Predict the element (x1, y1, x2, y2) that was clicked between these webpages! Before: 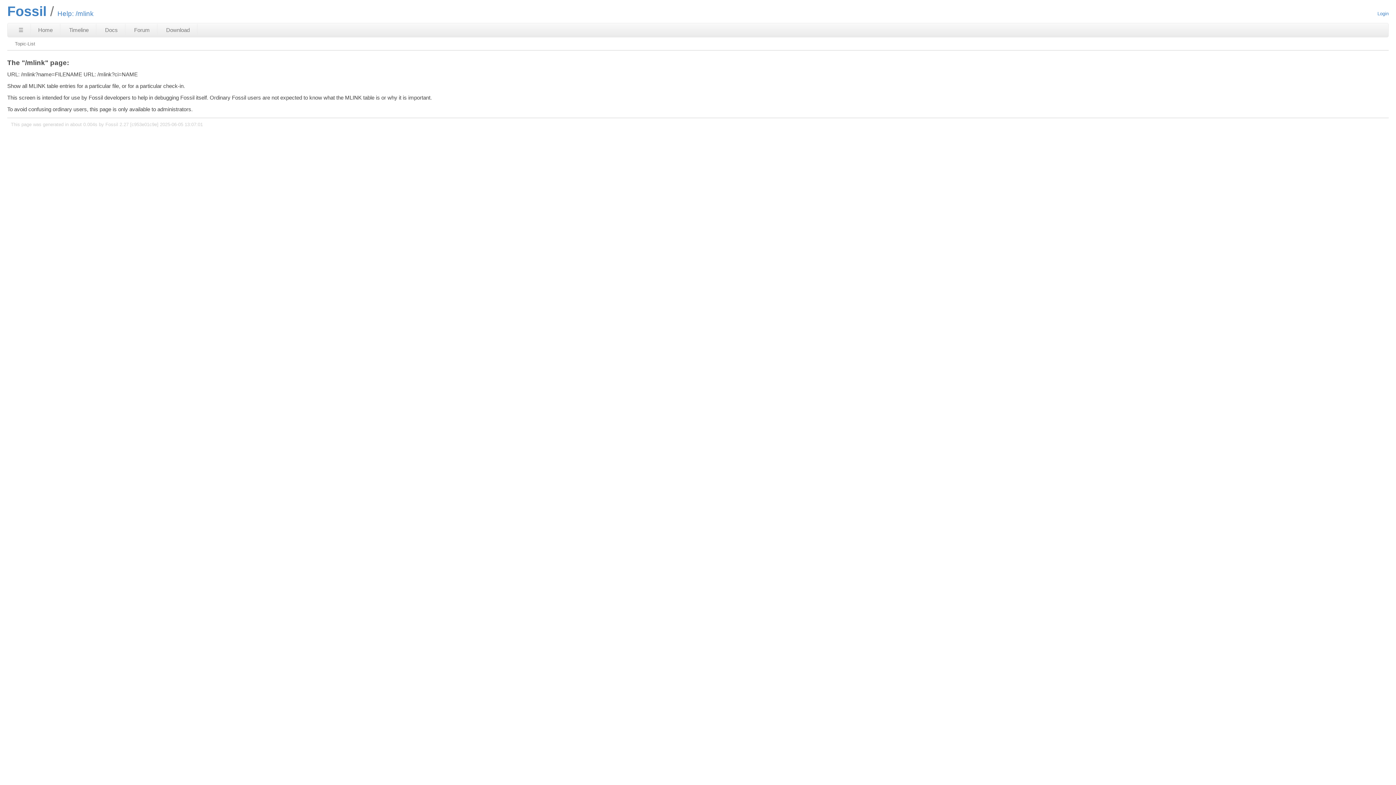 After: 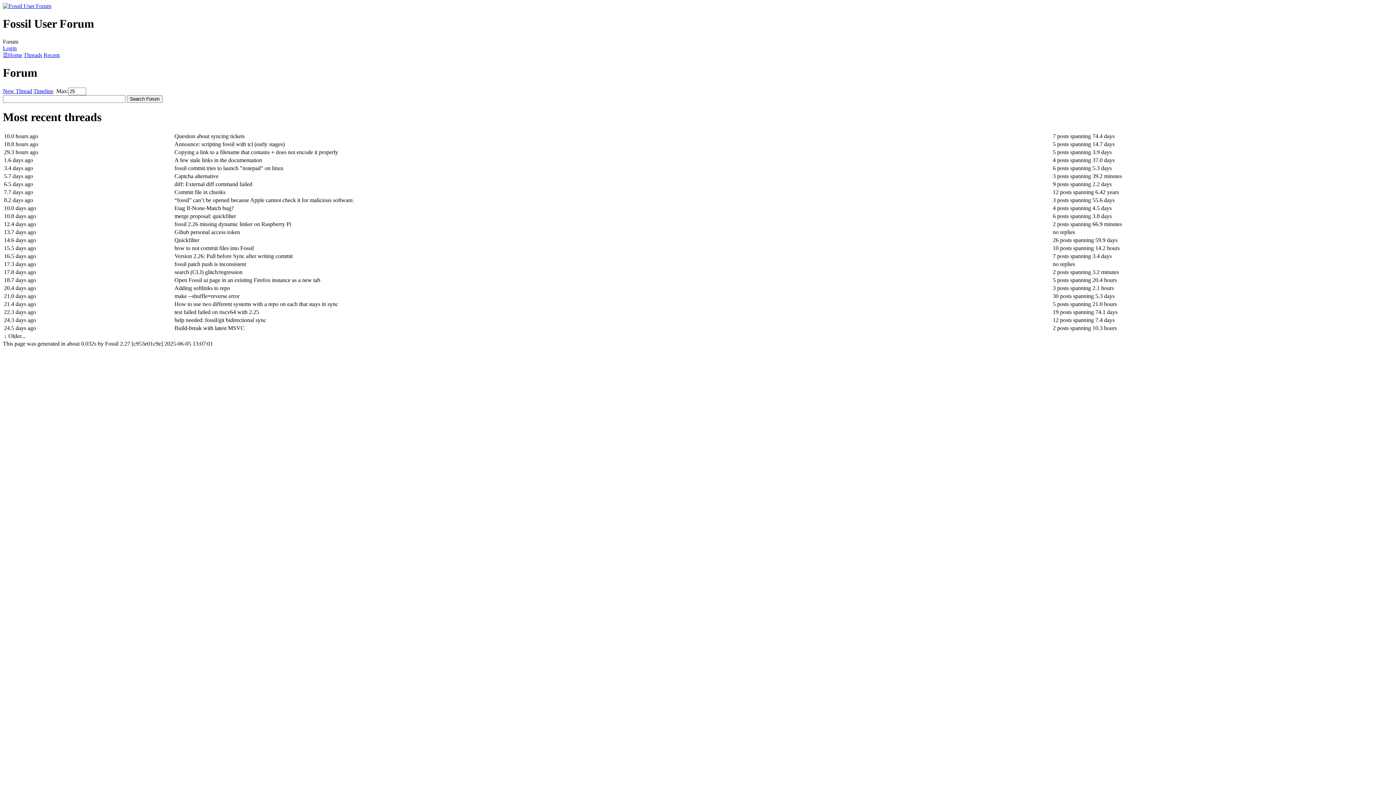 Action: bbox: (126, 24, 157, 36) label: Forum